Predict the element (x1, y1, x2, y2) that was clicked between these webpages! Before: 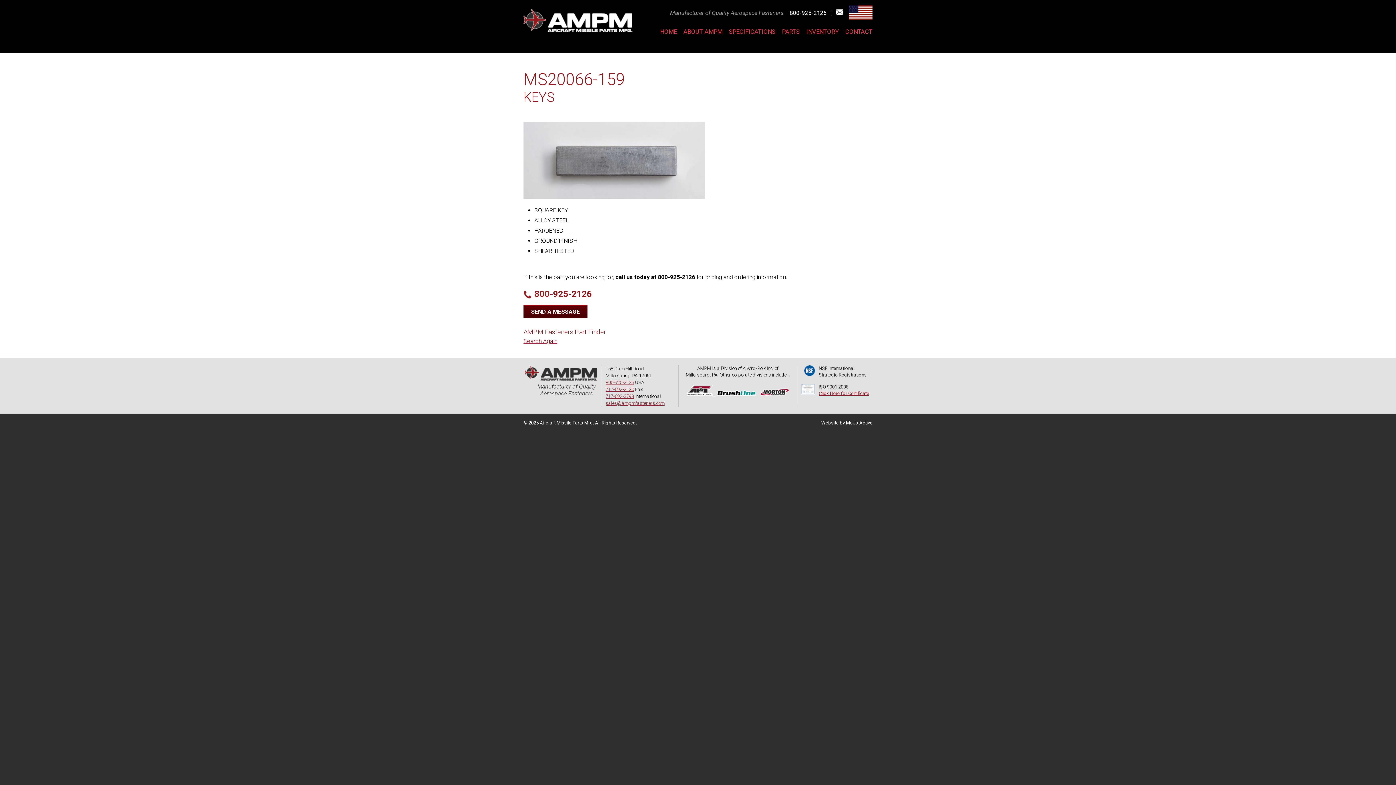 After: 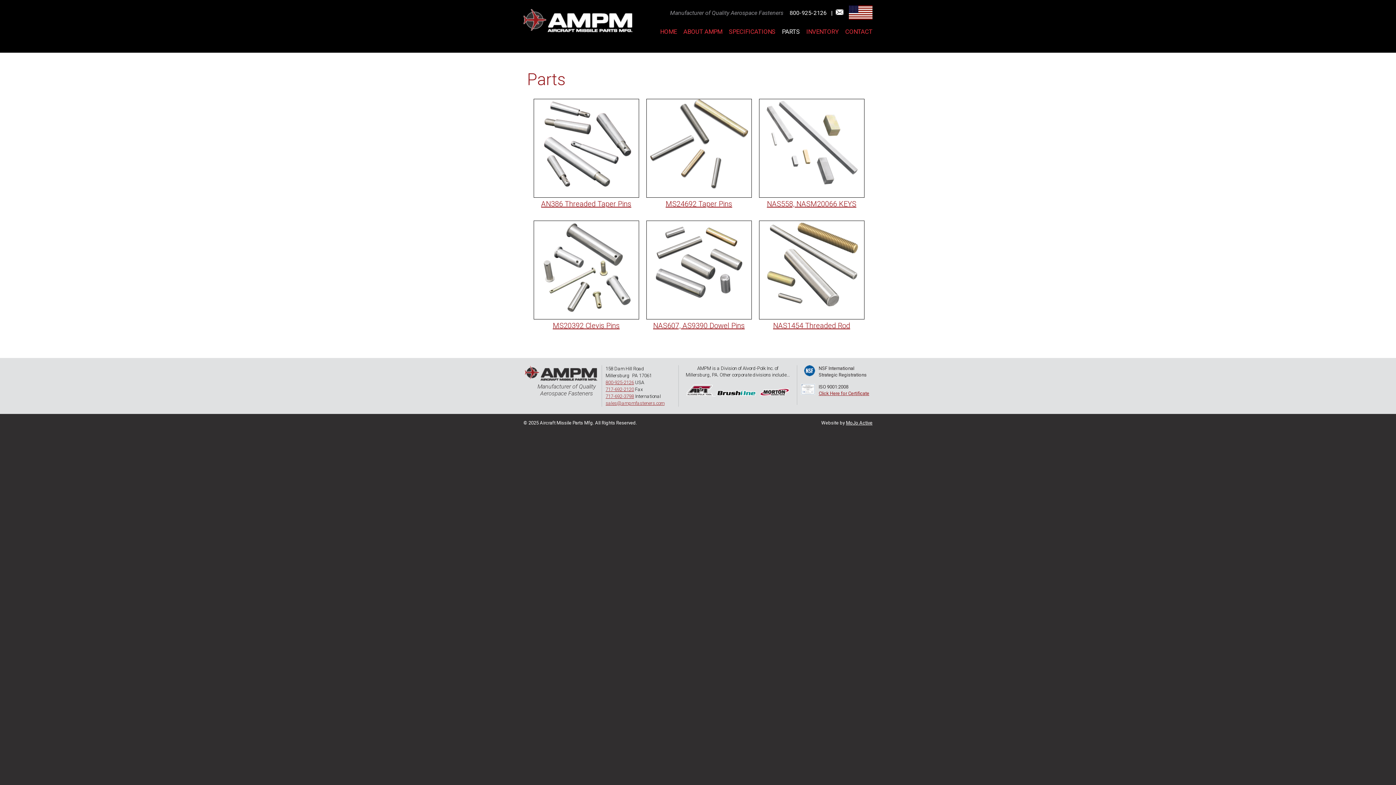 Action: bbox: (778, 27, 803, 36) label: PARTS